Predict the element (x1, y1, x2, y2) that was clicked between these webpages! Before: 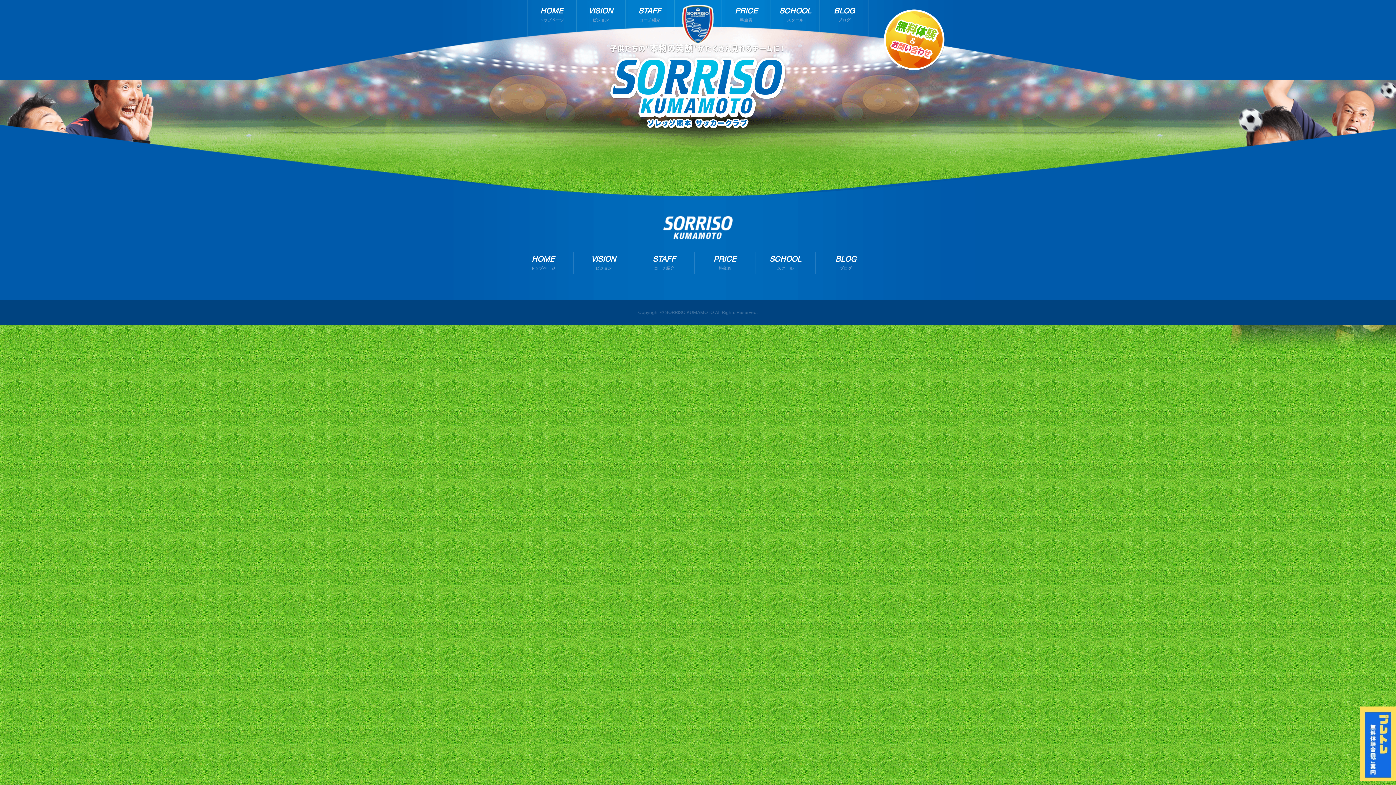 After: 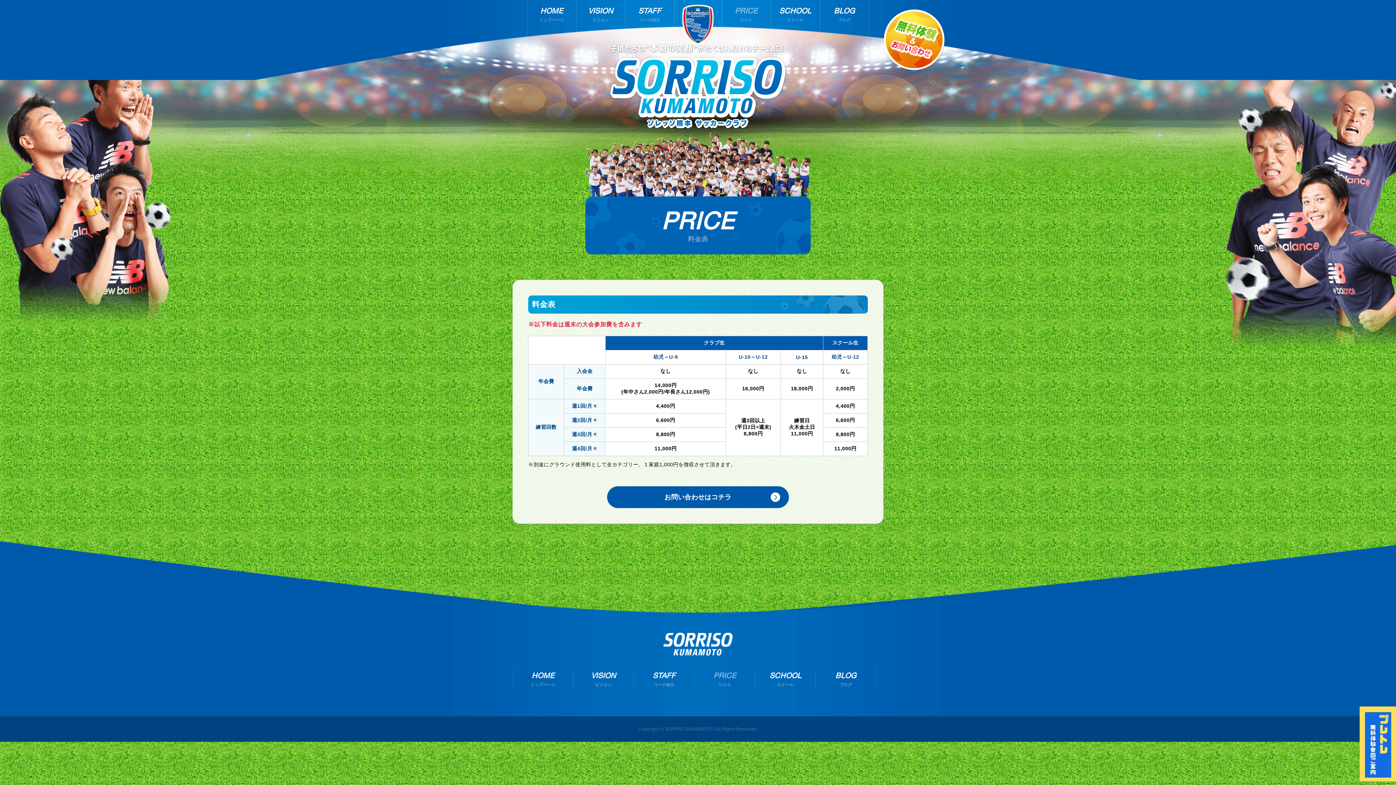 Action: label: PRICE
料金表 bbox: (694, 255, 755, 270)